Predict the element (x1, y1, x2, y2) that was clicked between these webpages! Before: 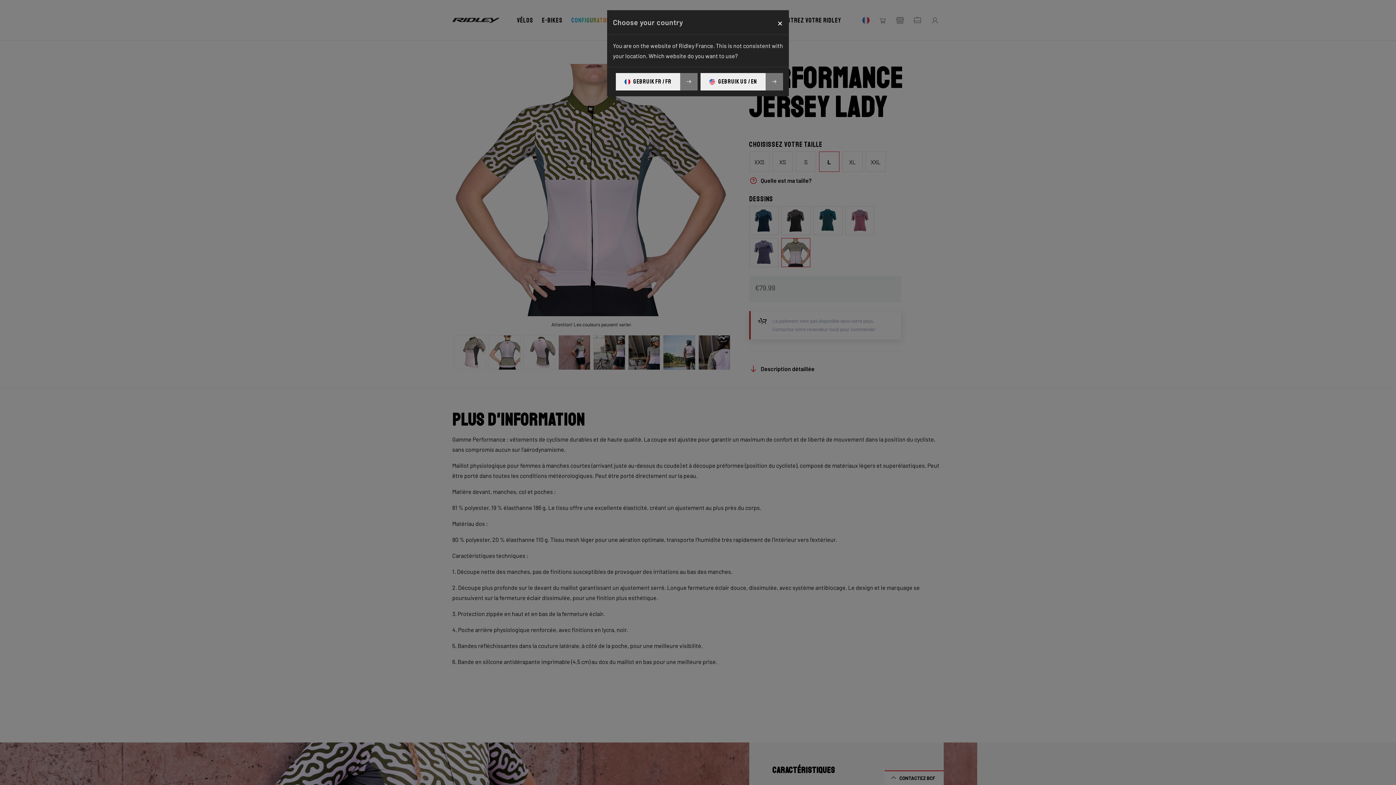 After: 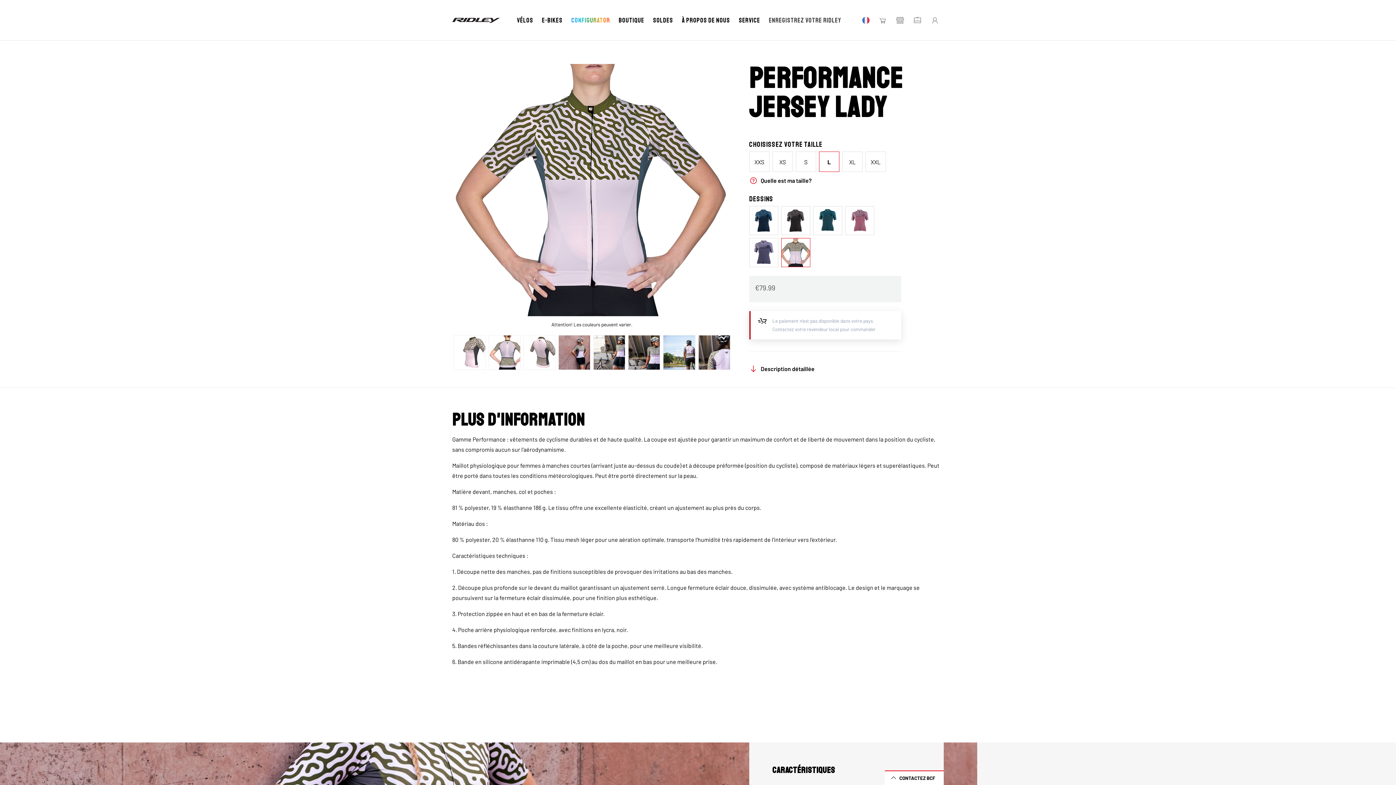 Action: bbox: (771, 13, 789, 31) label: Close